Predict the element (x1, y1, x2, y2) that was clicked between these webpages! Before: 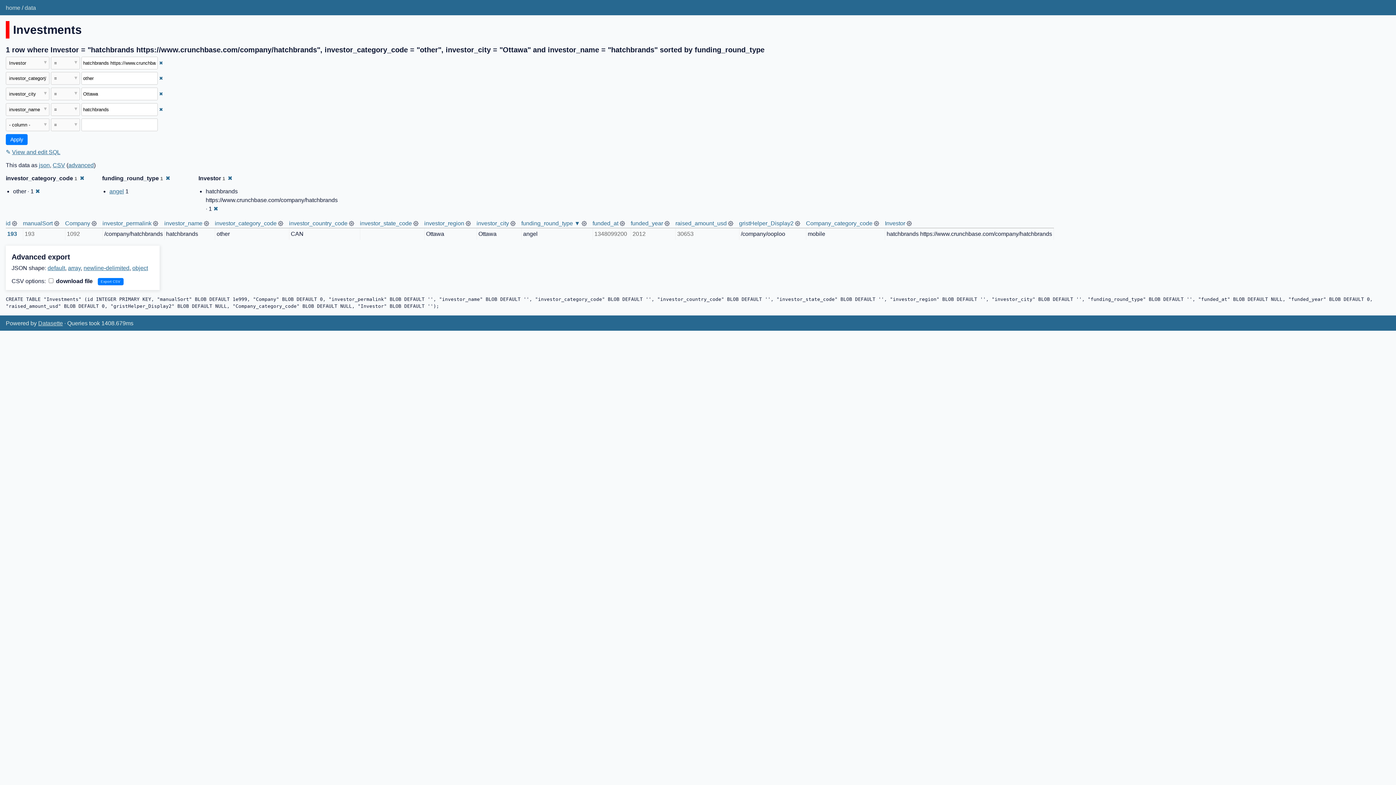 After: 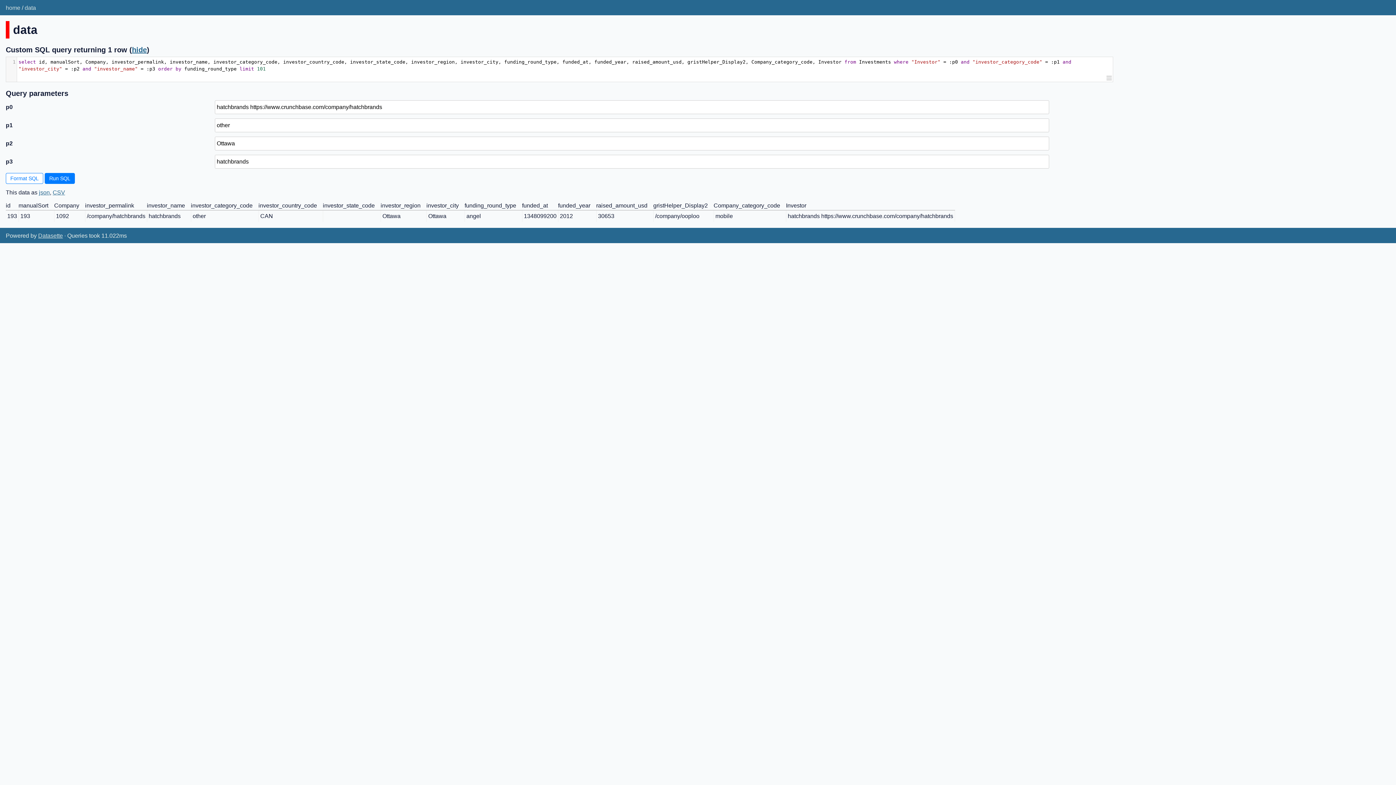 Action: label: ✎ View and edit SQL bbox: (5, 149, 60, 155)